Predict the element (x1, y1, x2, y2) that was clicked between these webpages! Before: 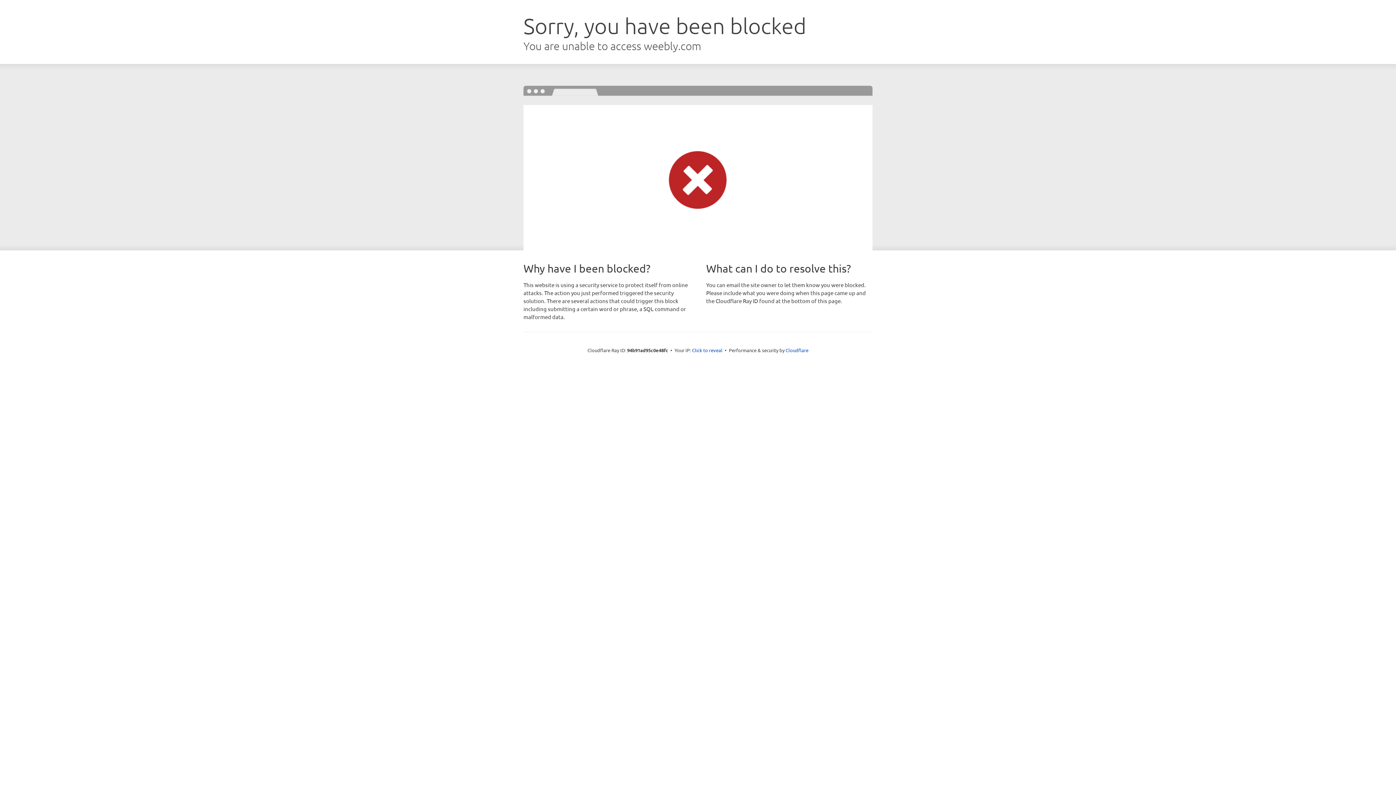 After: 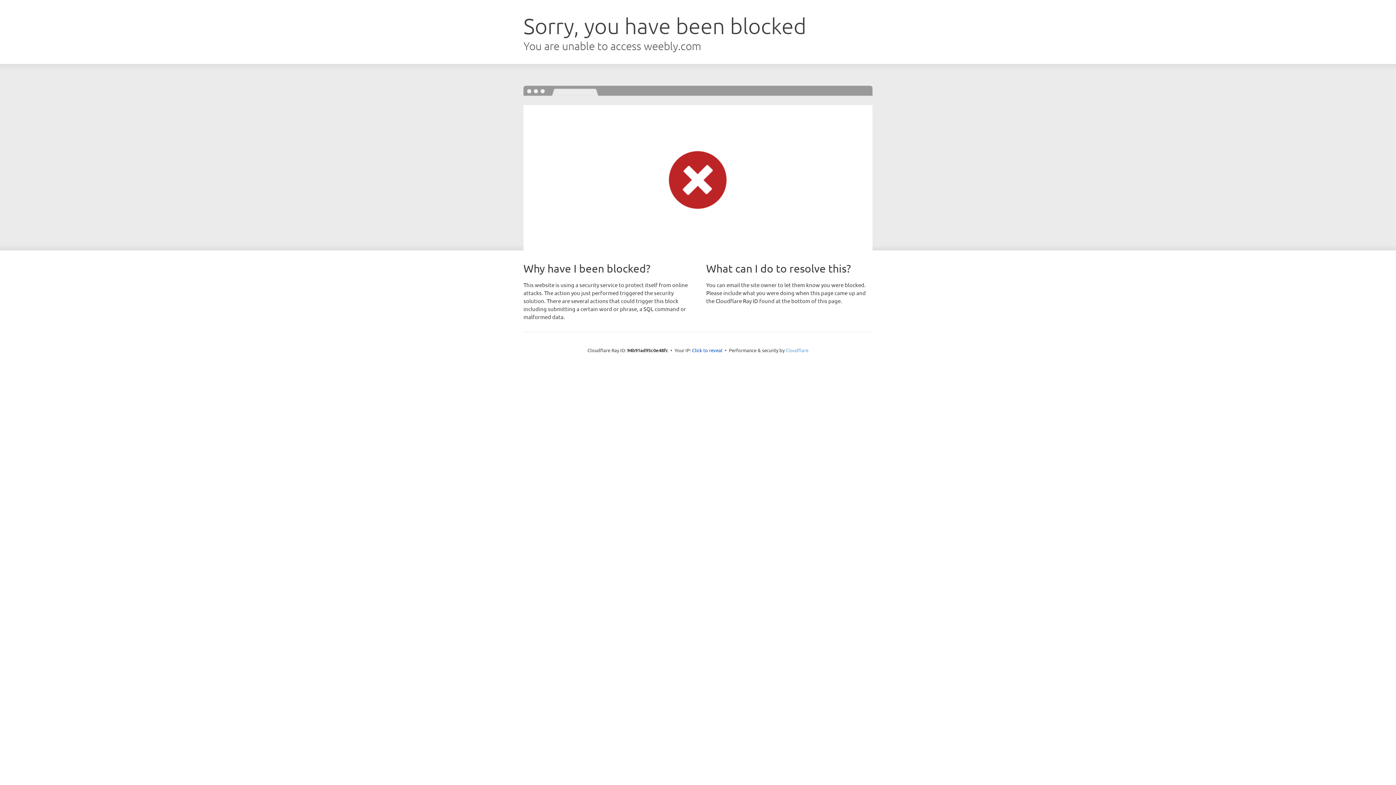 Action: label: Cloudflare bbox: (785, 347, 808, 353)